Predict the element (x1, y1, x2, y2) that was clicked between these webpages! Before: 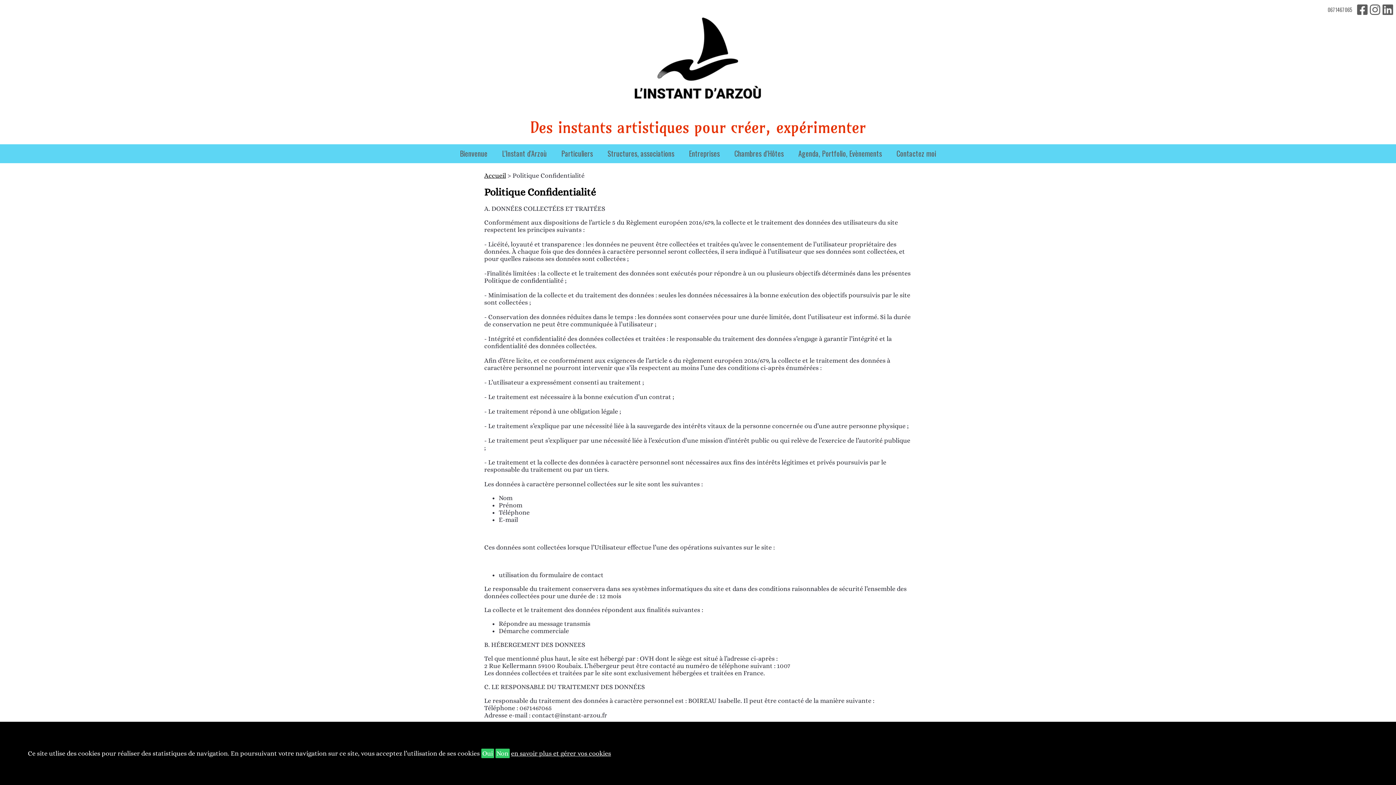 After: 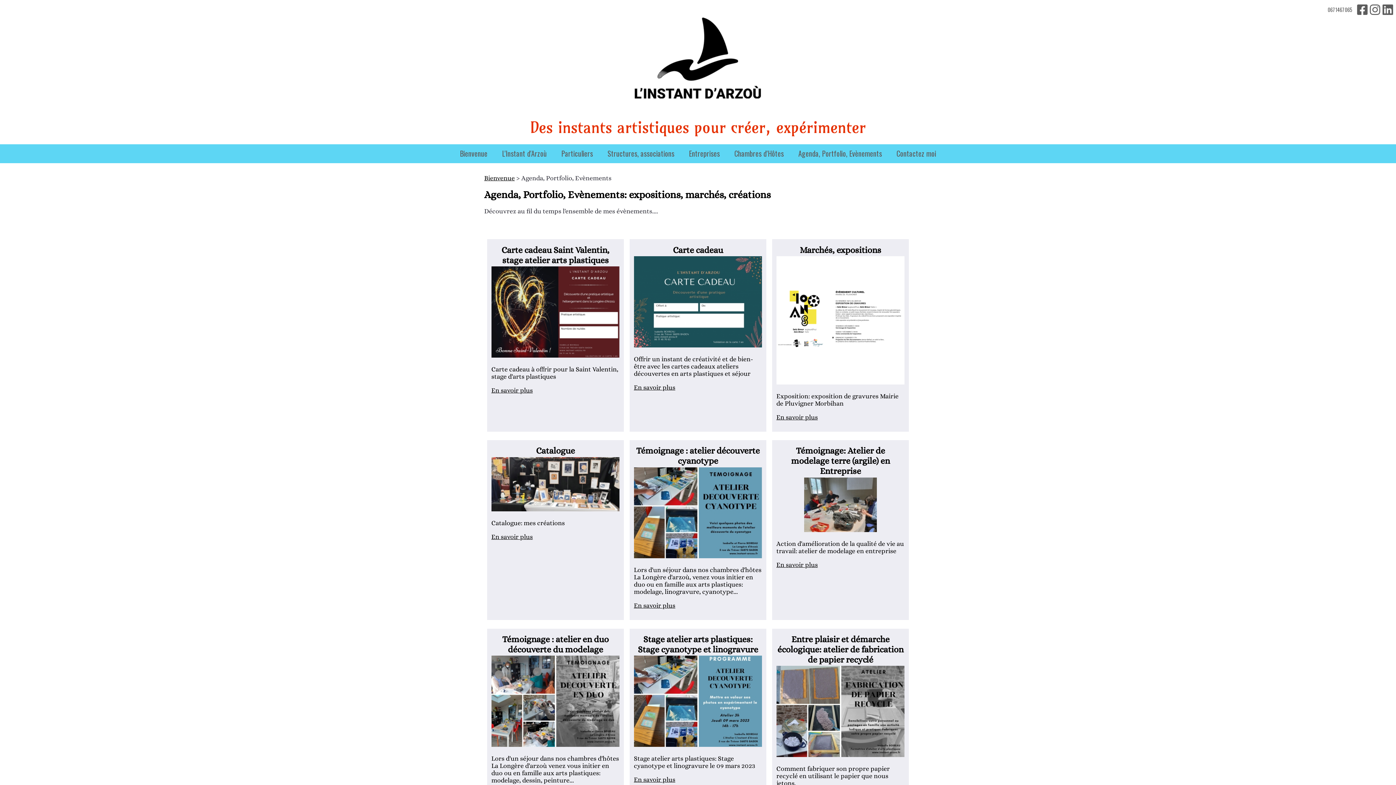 Action: label: Agenda, Portfolio, Evènements bbox: (791, 144, 889, 163)